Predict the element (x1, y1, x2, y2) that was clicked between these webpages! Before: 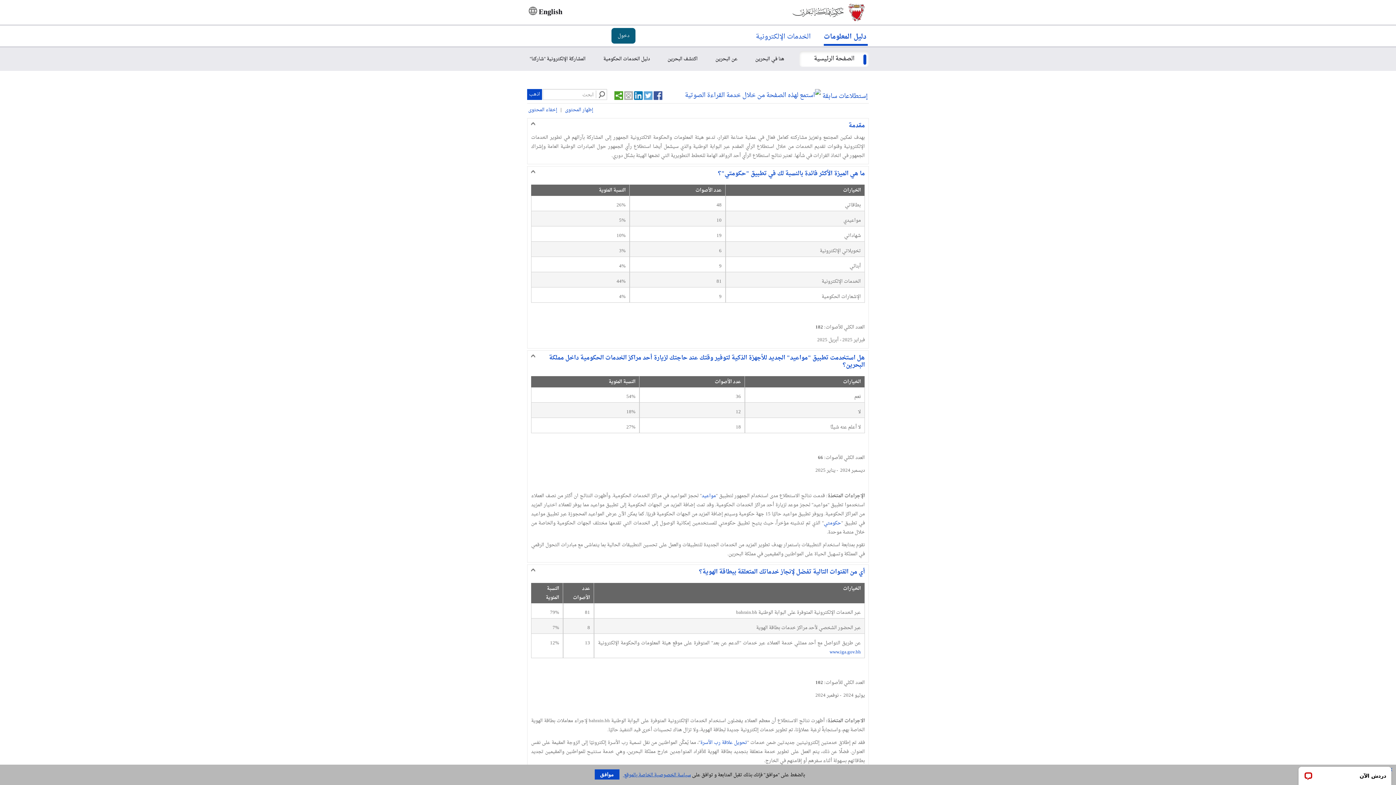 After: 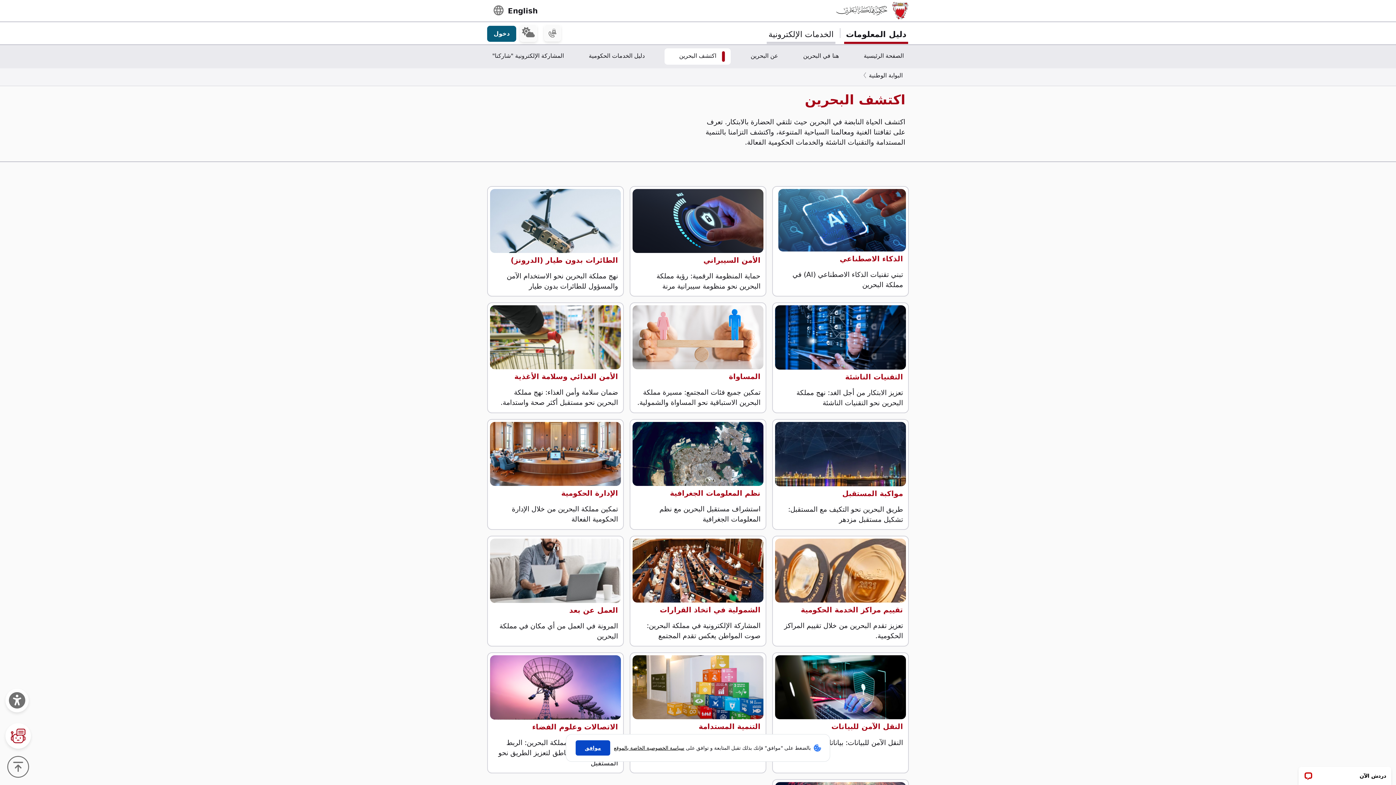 Action: bbox: (665, 52, 700, 67) label: اكتشف البحرين